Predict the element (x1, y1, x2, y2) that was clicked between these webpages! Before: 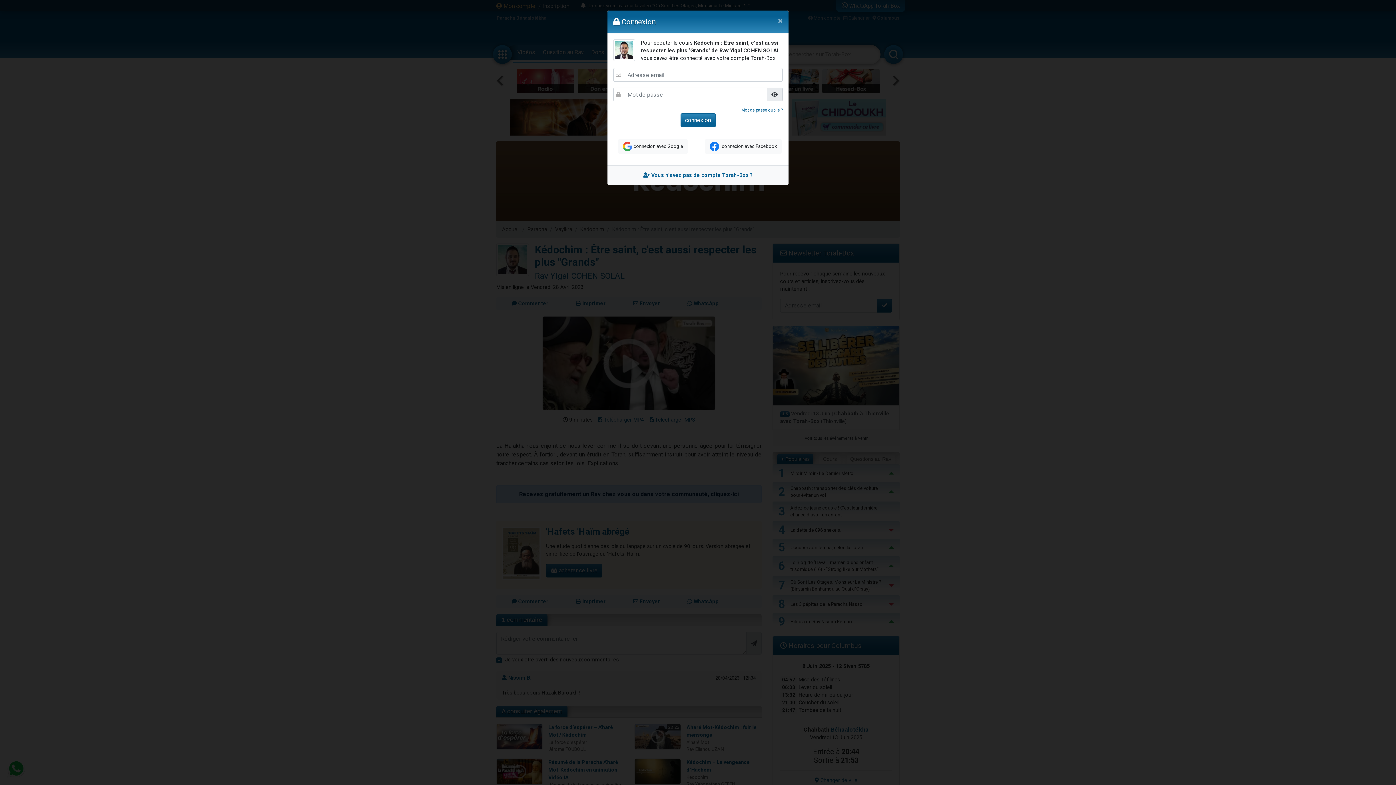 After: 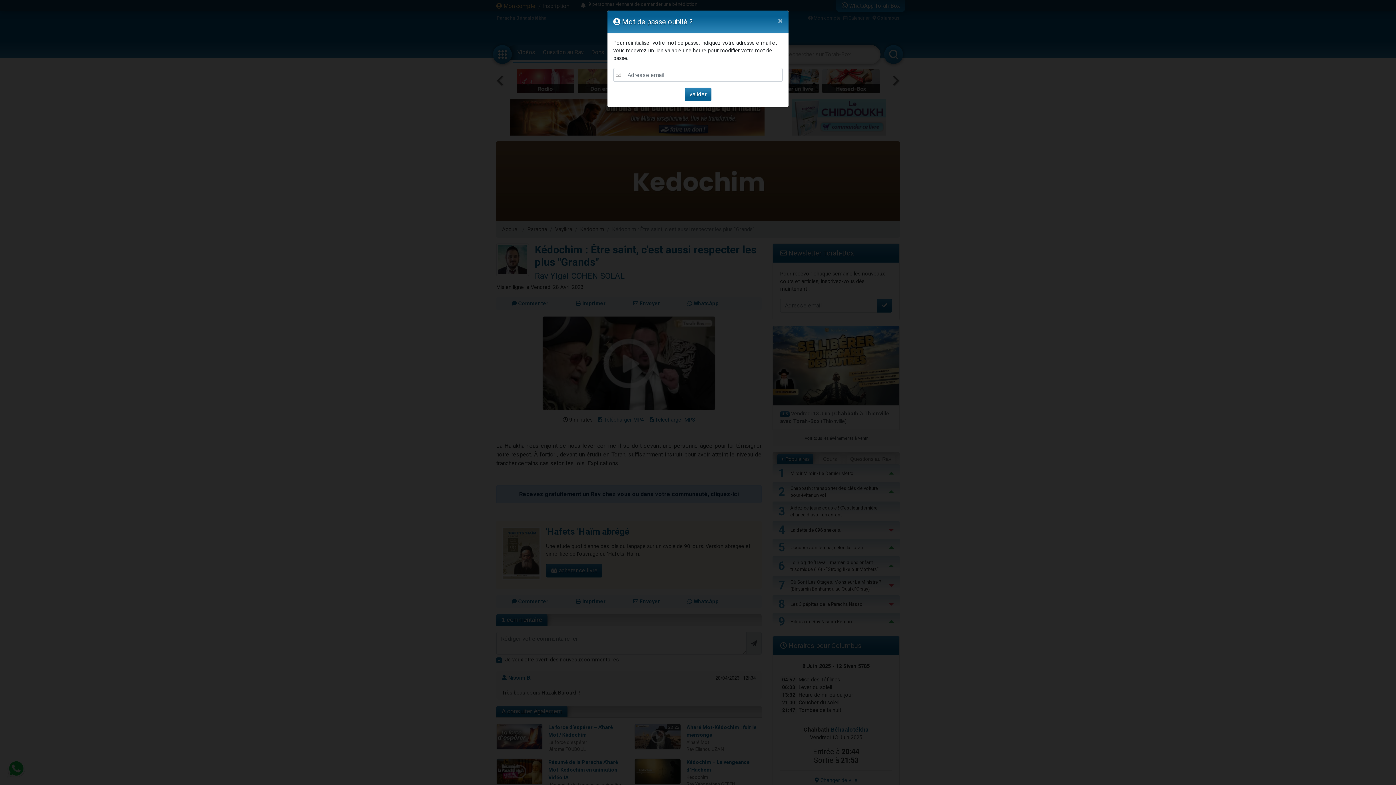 Action: bbox: (741, 107, 782, 112) label: Mot de passe oublié ?